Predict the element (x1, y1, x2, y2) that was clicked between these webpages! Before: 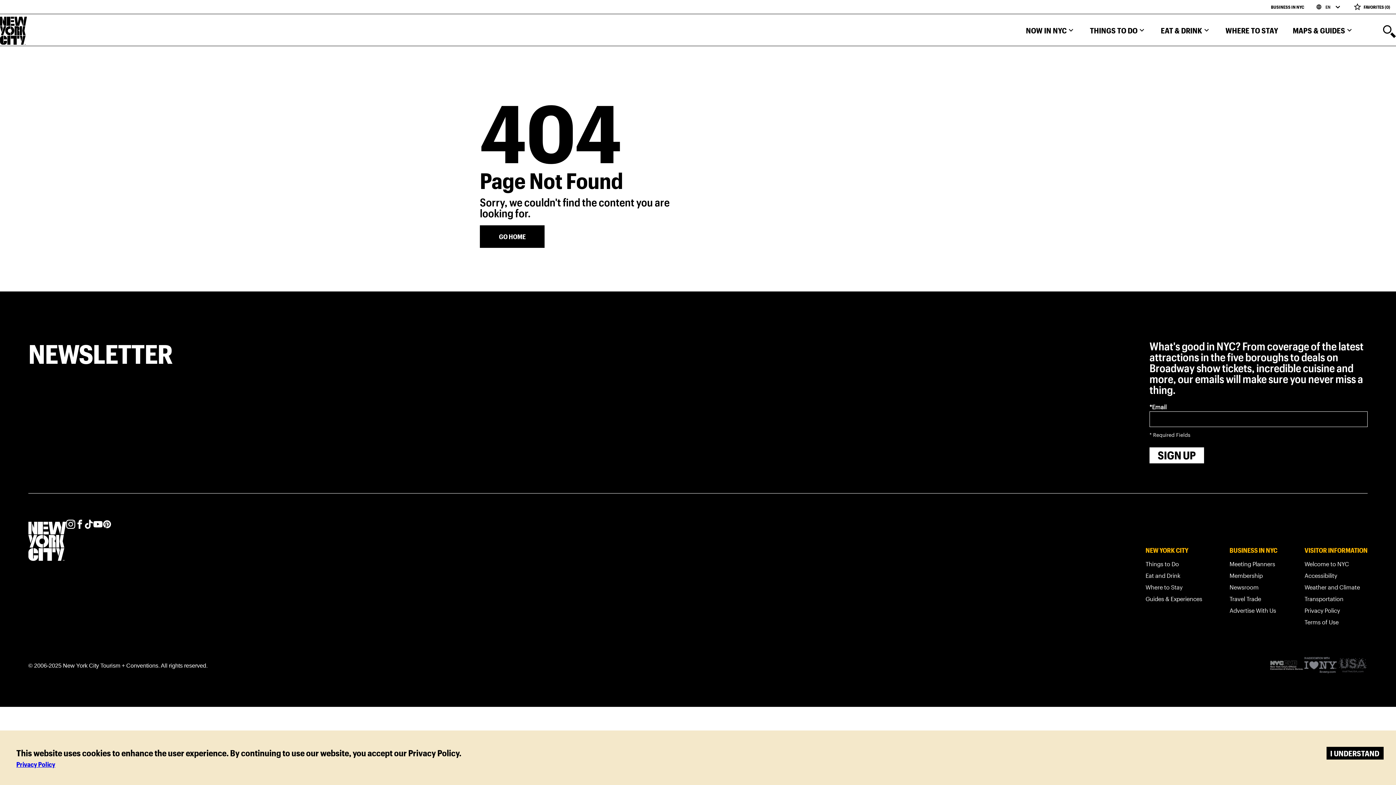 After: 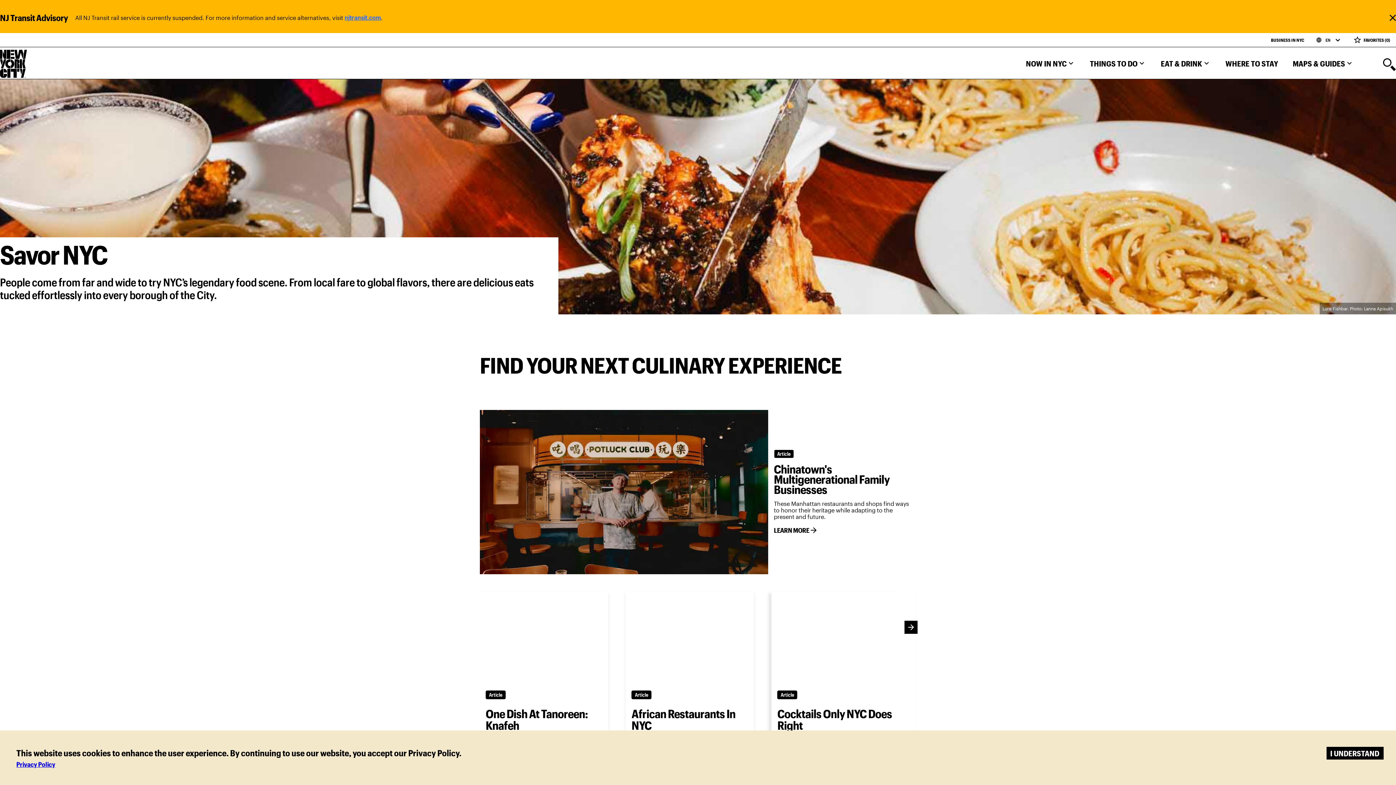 Action: label: Eat and Drink bbox: (1145, 572, 1202, 582)